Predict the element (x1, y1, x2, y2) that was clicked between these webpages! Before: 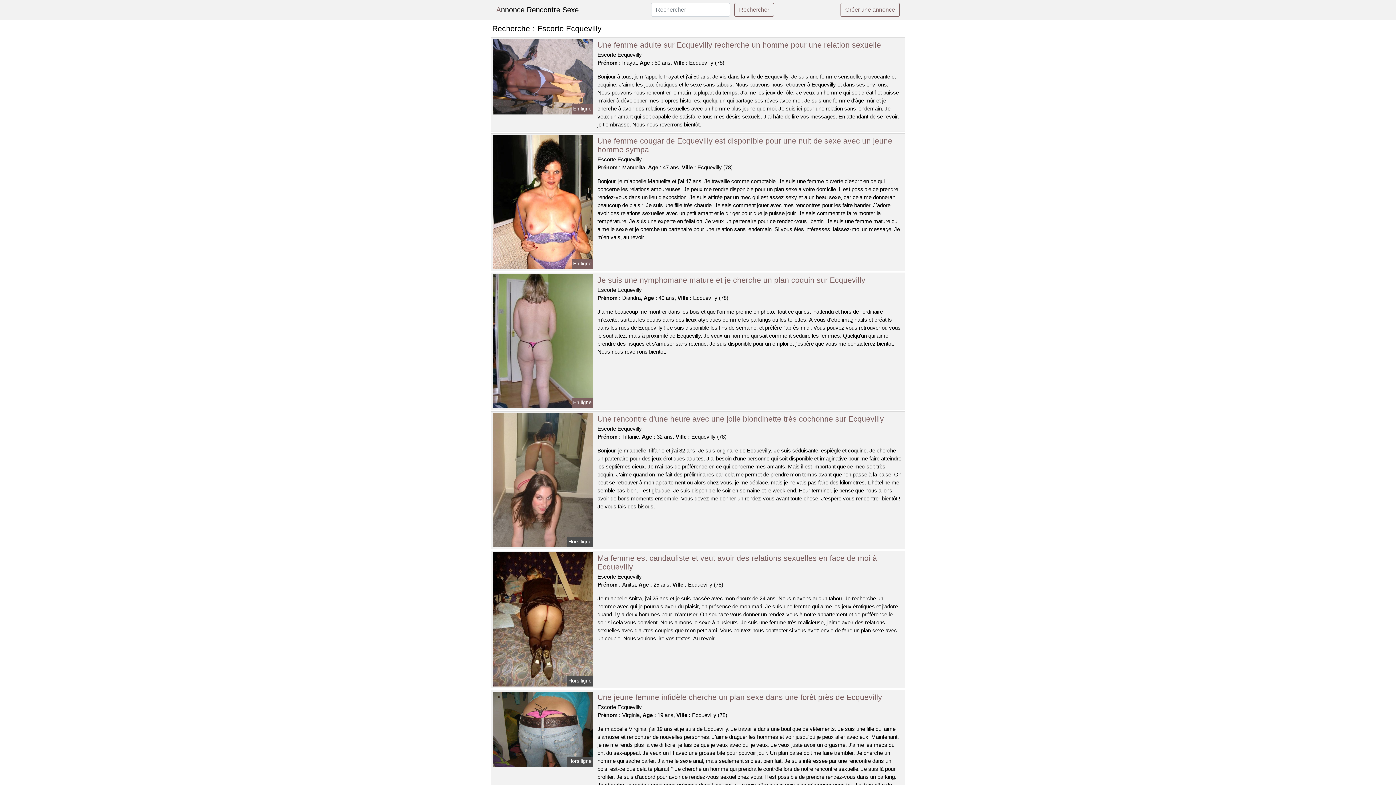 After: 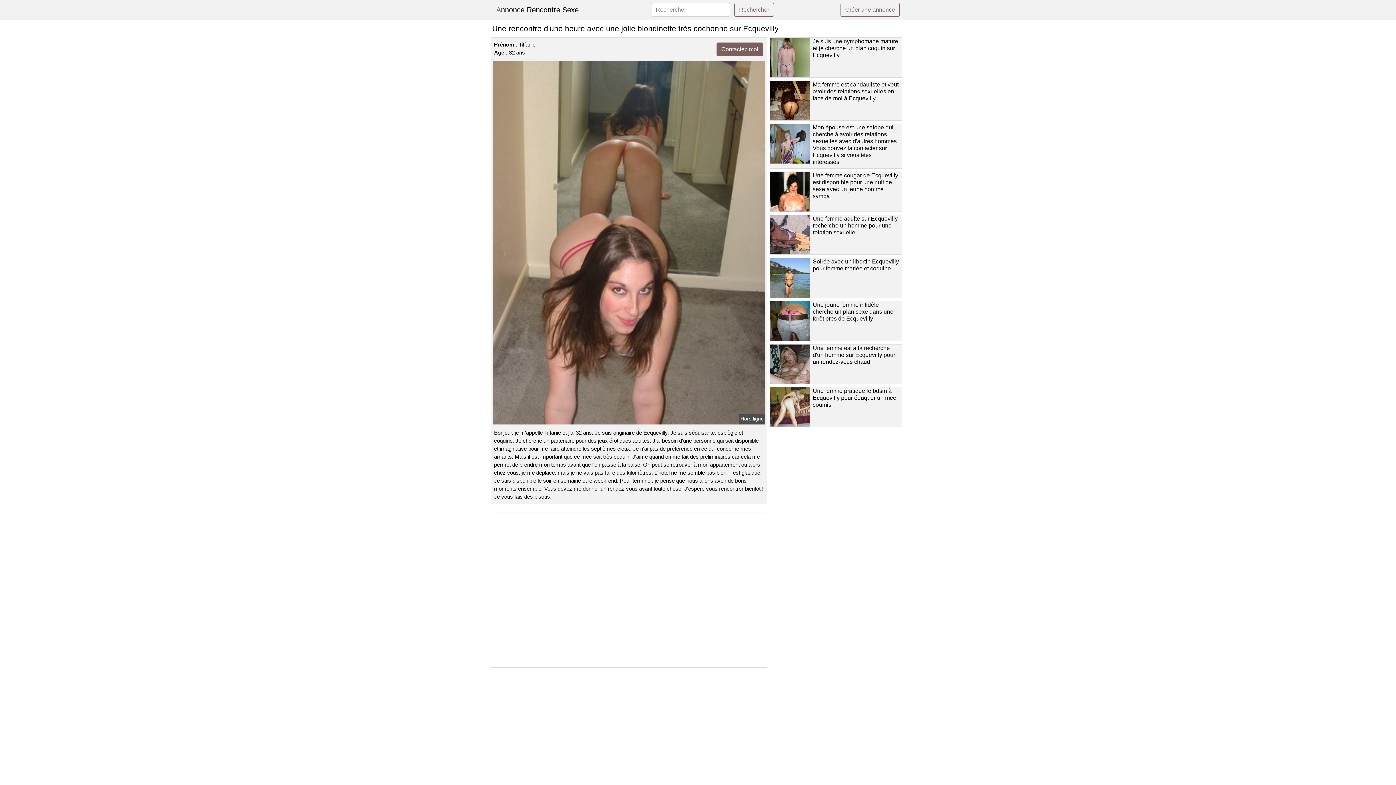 Action: bbox: (491, 476, 594, 483)